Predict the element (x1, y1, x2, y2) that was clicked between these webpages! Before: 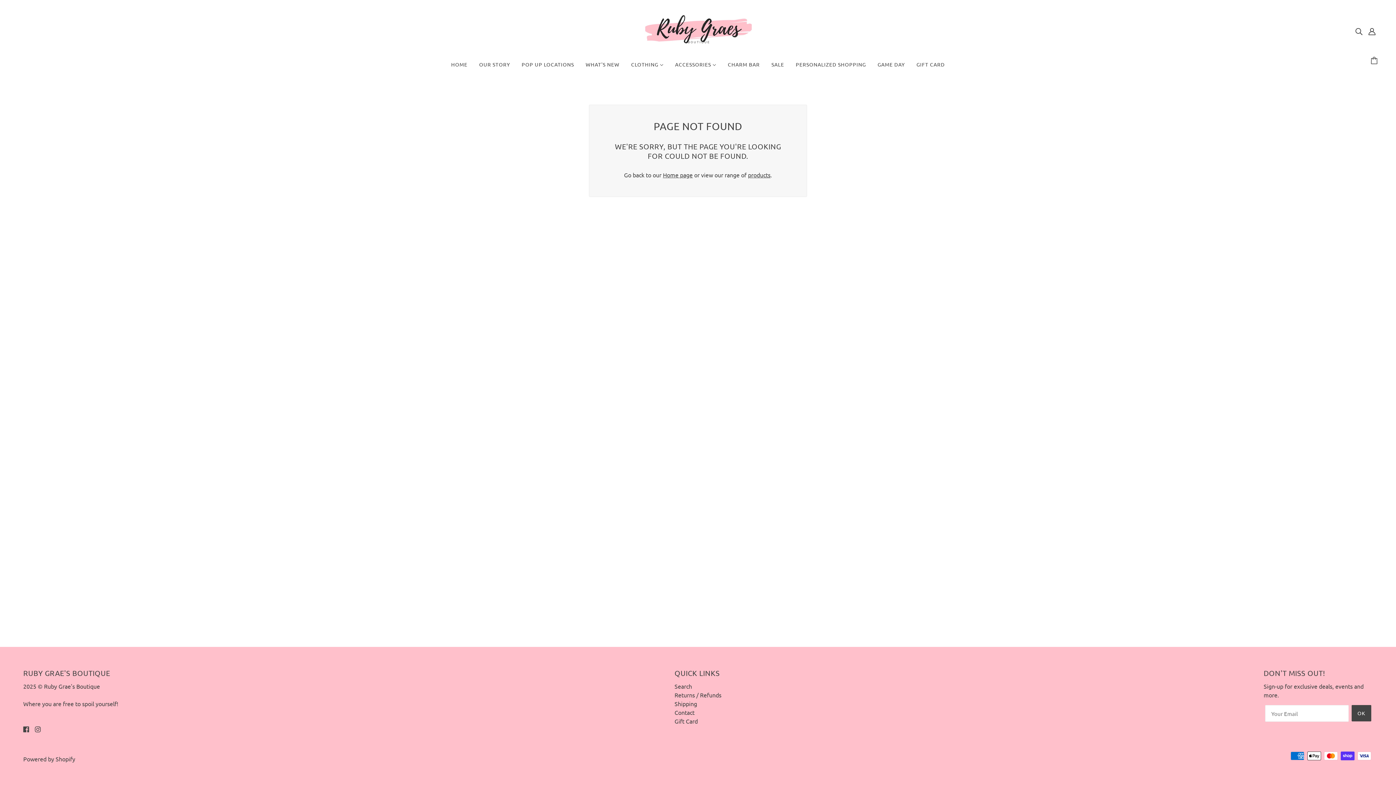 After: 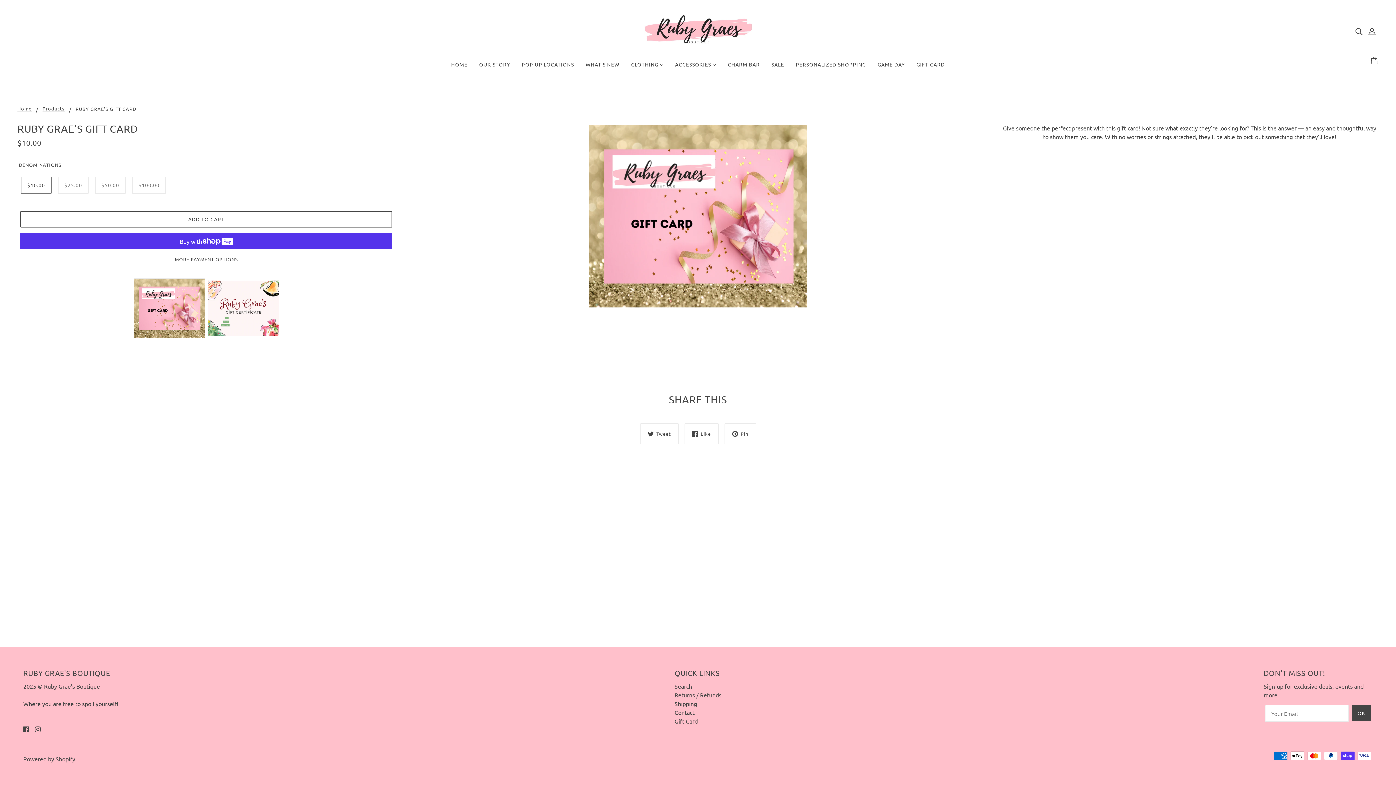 Action: label: Gift Card bbox: (674, 717, 698, 725)